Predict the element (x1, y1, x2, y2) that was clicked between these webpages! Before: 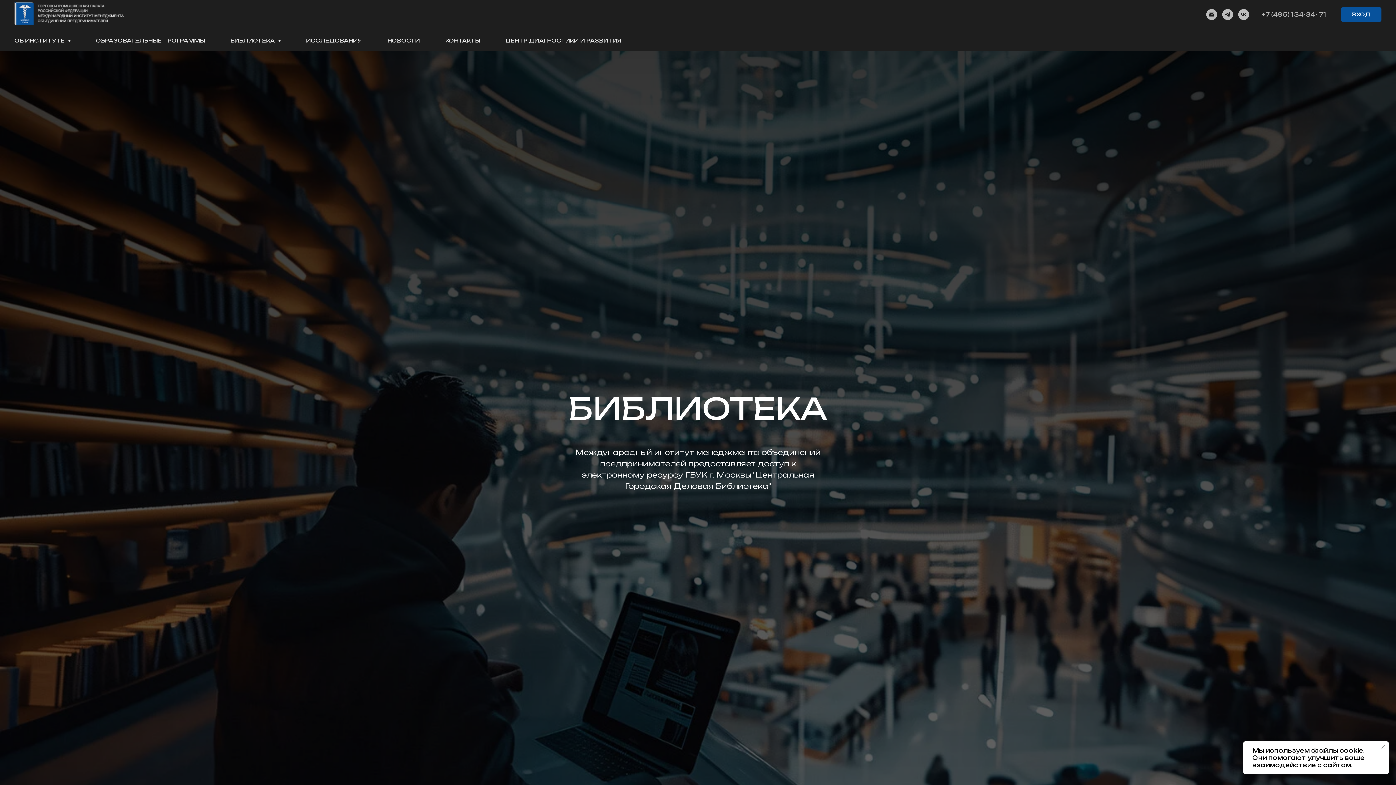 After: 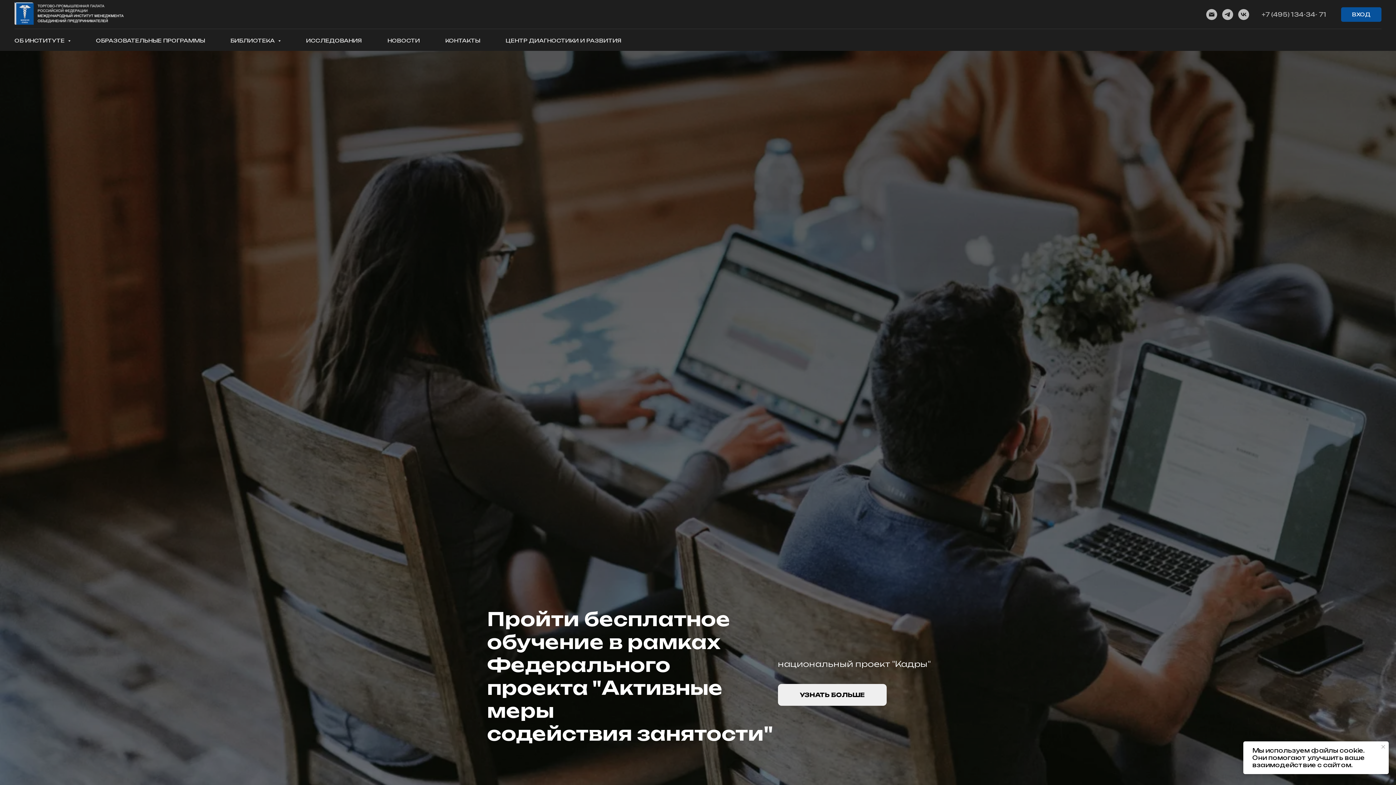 Action: bbox: (14, 2, 123, 24)